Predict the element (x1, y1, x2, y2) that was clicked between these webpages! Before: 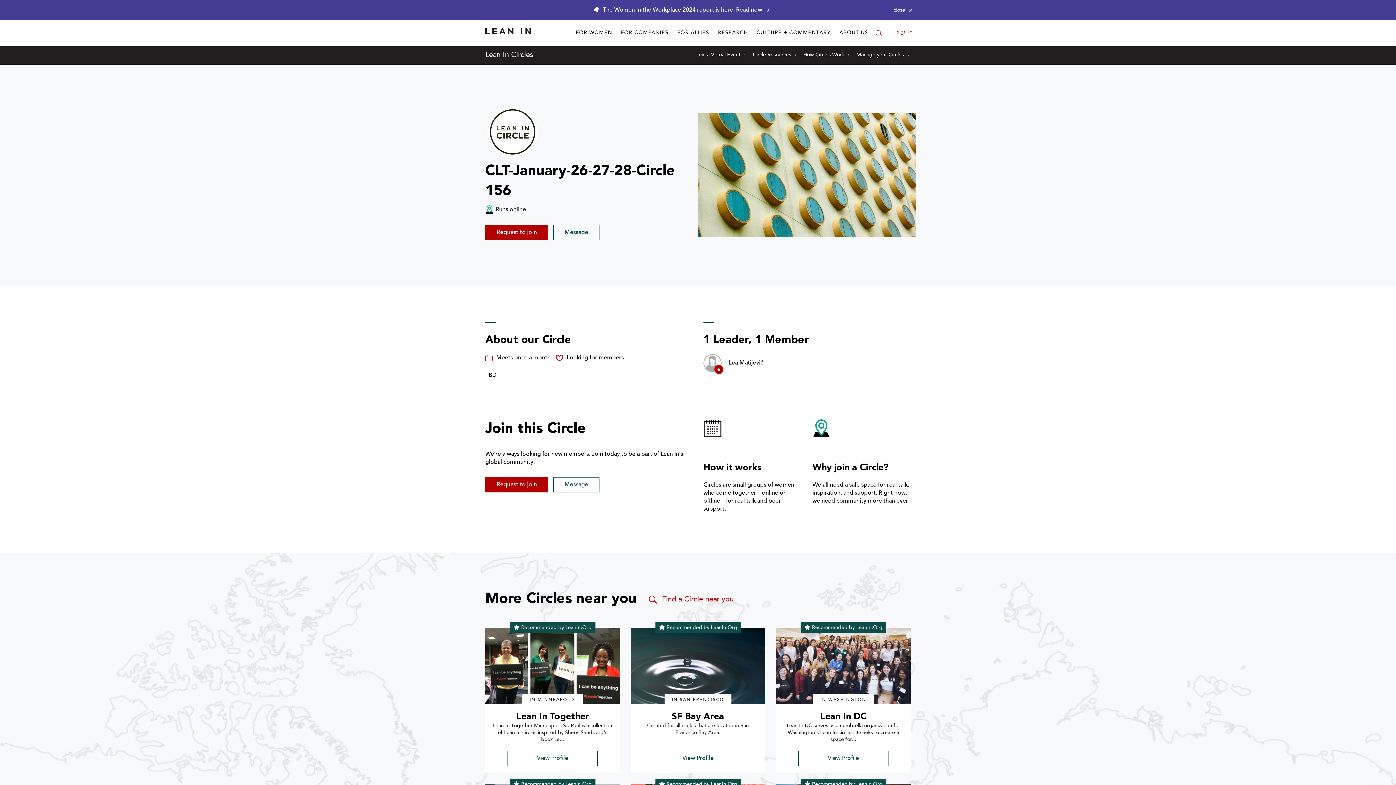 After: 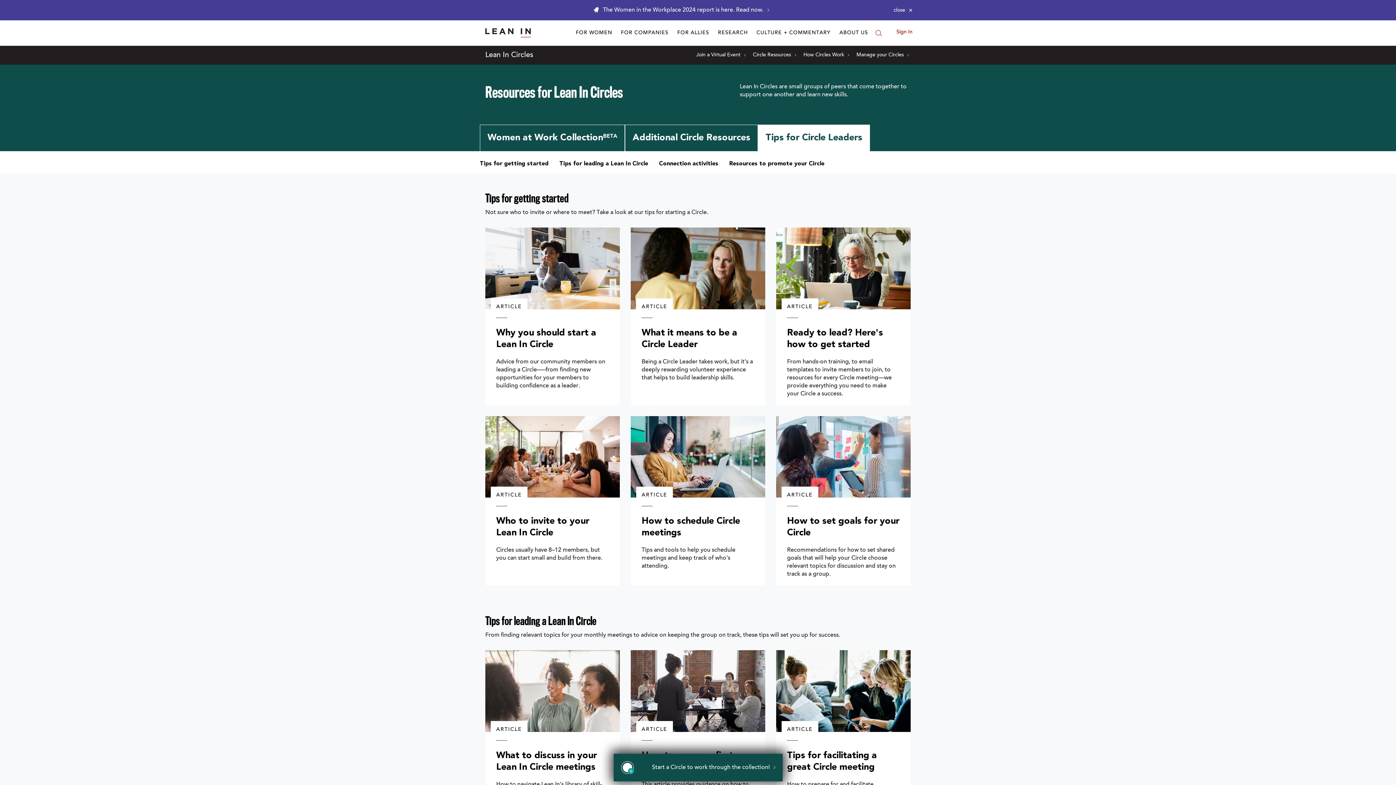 Action: label: Circle Resources bbox: (753, 51, 796, 58)